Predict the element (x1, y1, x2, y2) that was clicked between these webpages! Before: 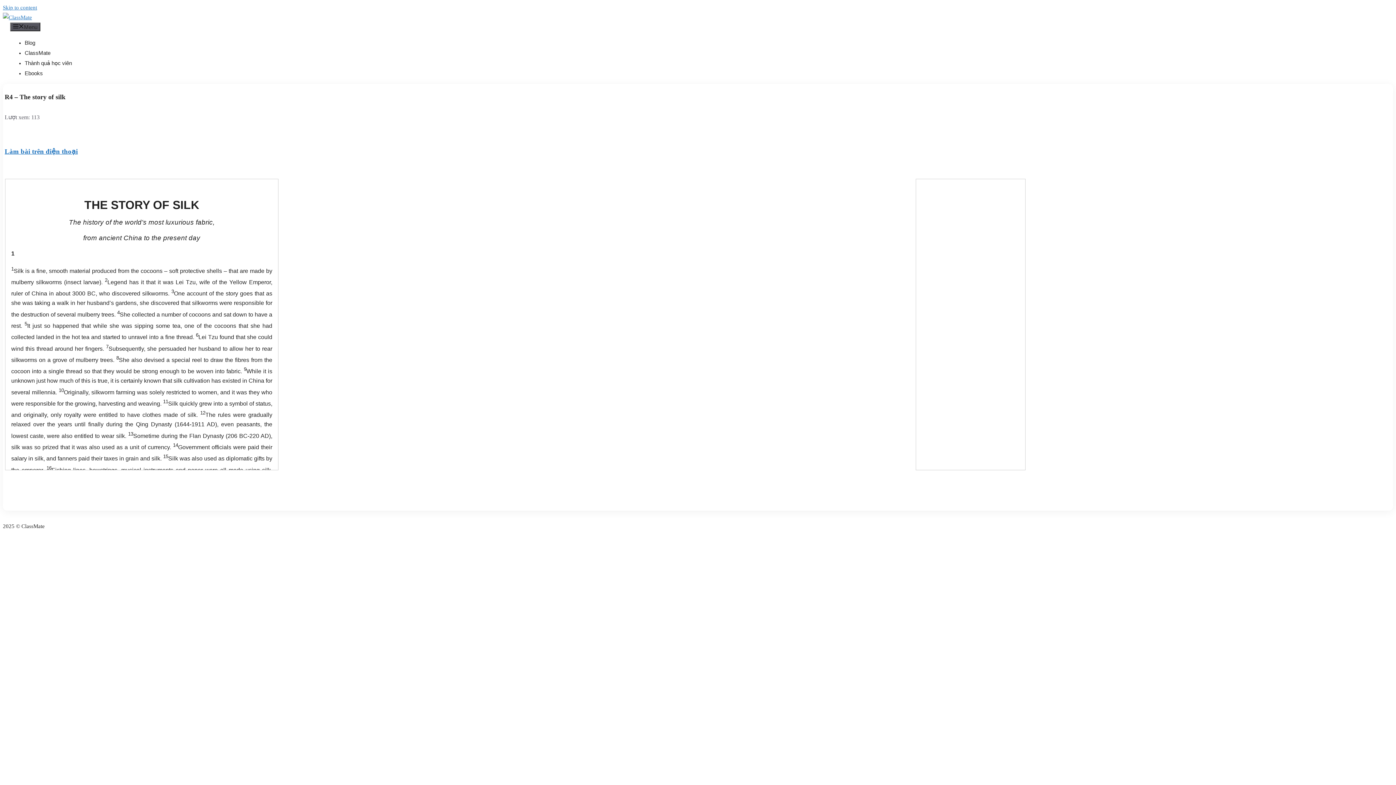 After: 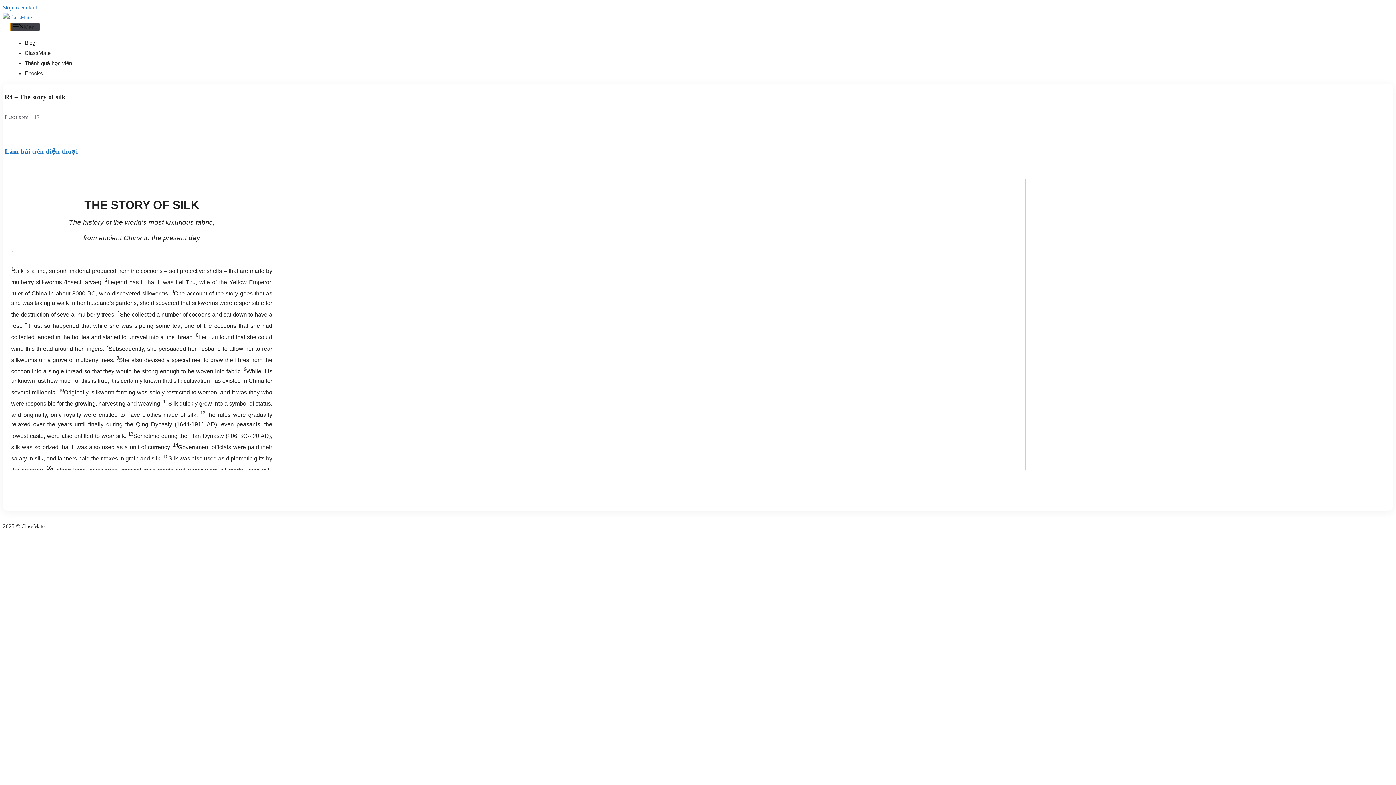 Action: bbox: (10, 22, 40, 31) label: Menu